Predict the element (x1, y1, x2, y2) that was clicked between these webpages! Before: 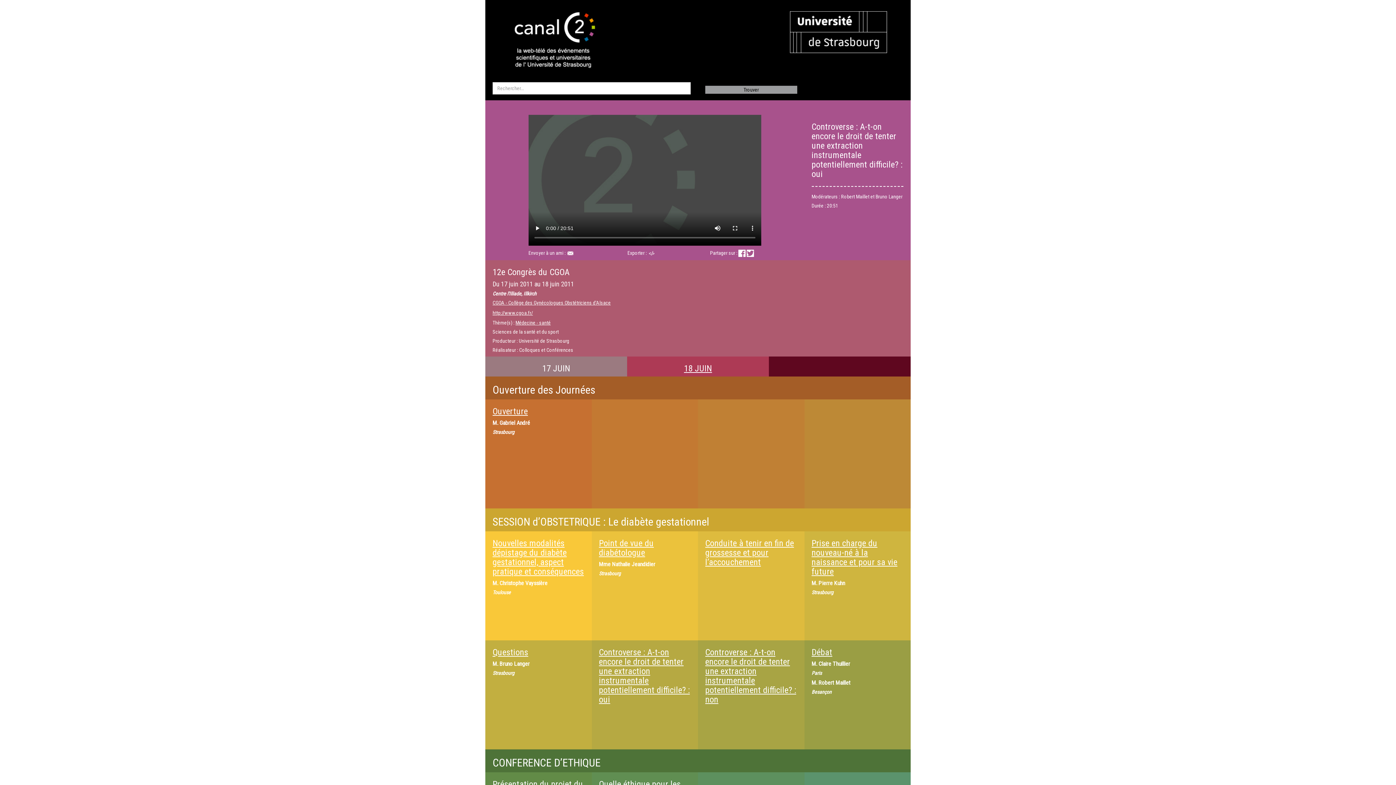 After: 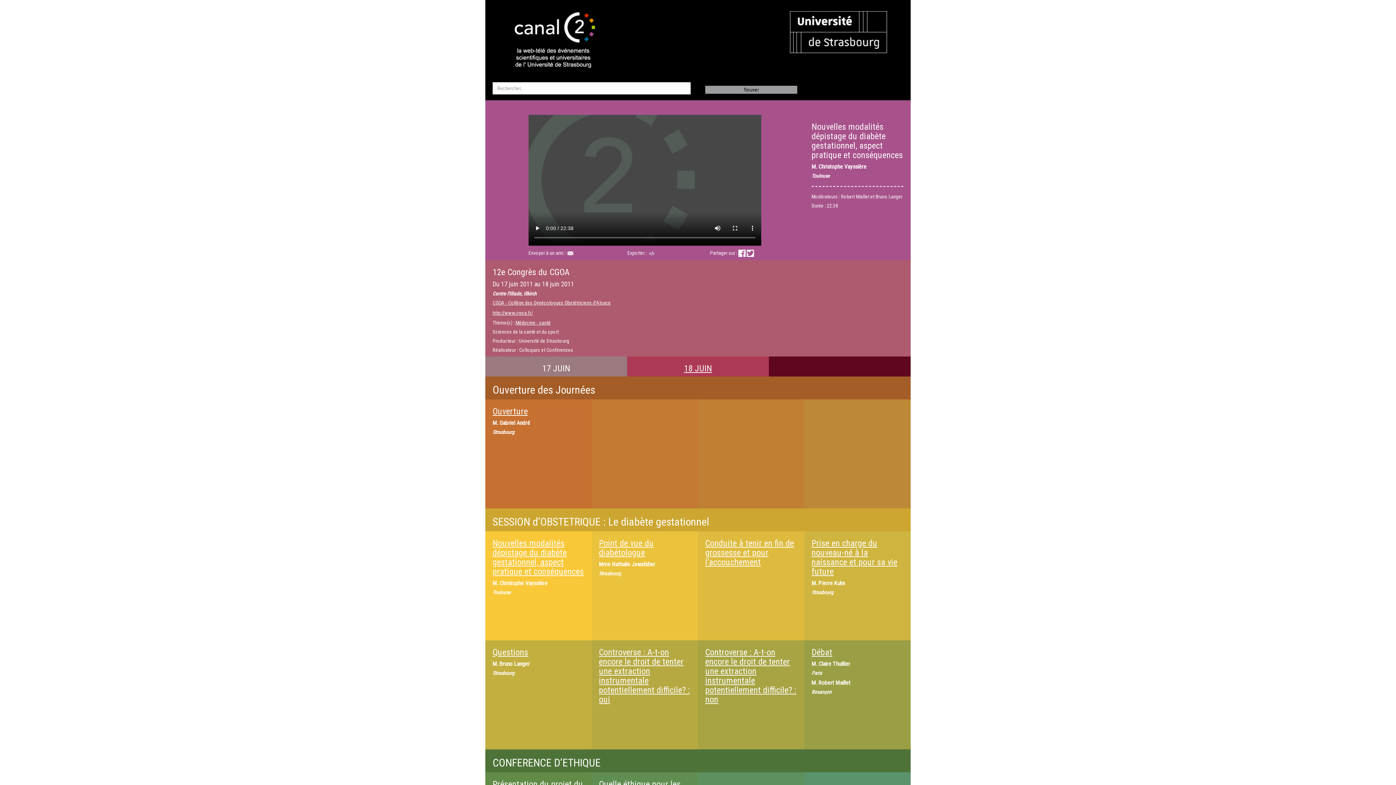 Action: label: Nouvelles modalités dépistage du diabète gestationnel, aspect pratique et conséquences bbox: (492, 538, 584, 577)